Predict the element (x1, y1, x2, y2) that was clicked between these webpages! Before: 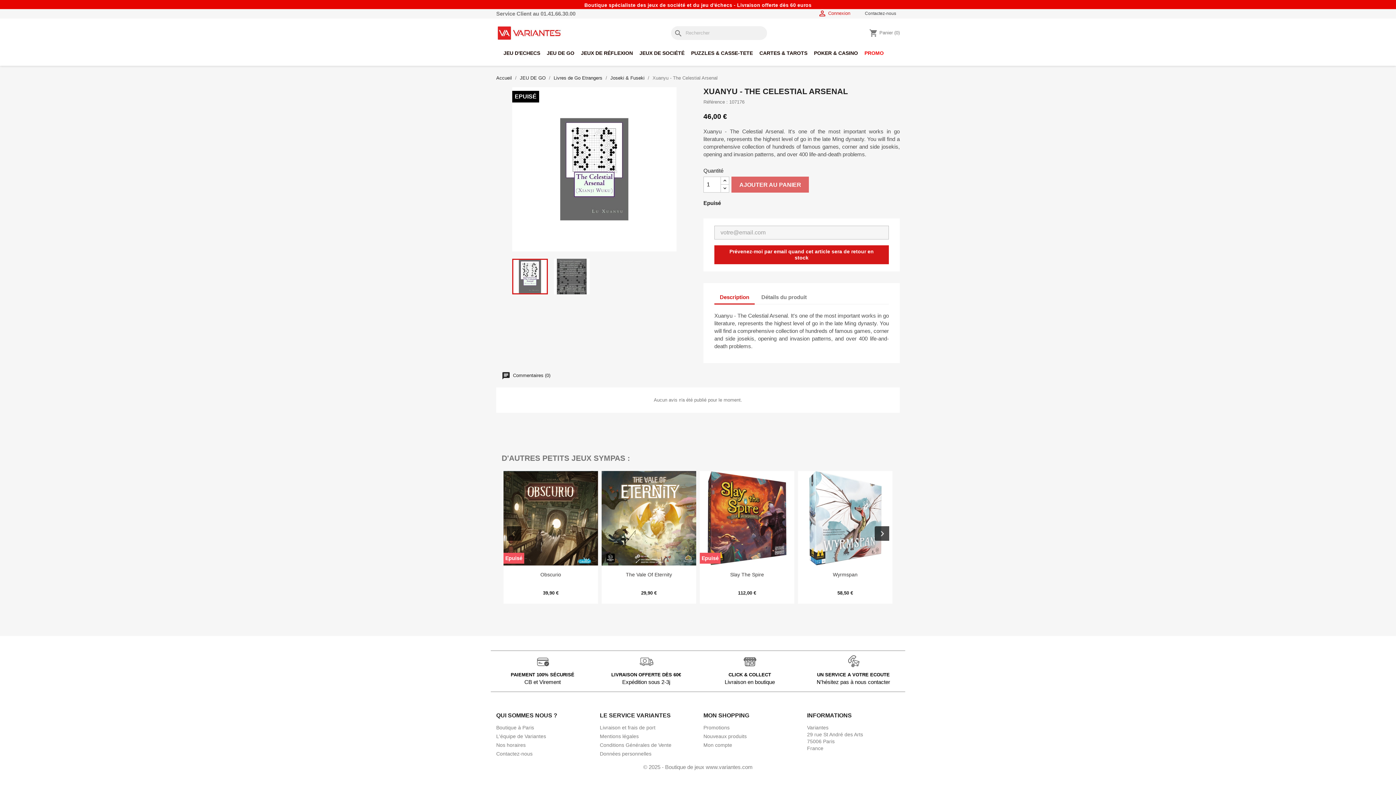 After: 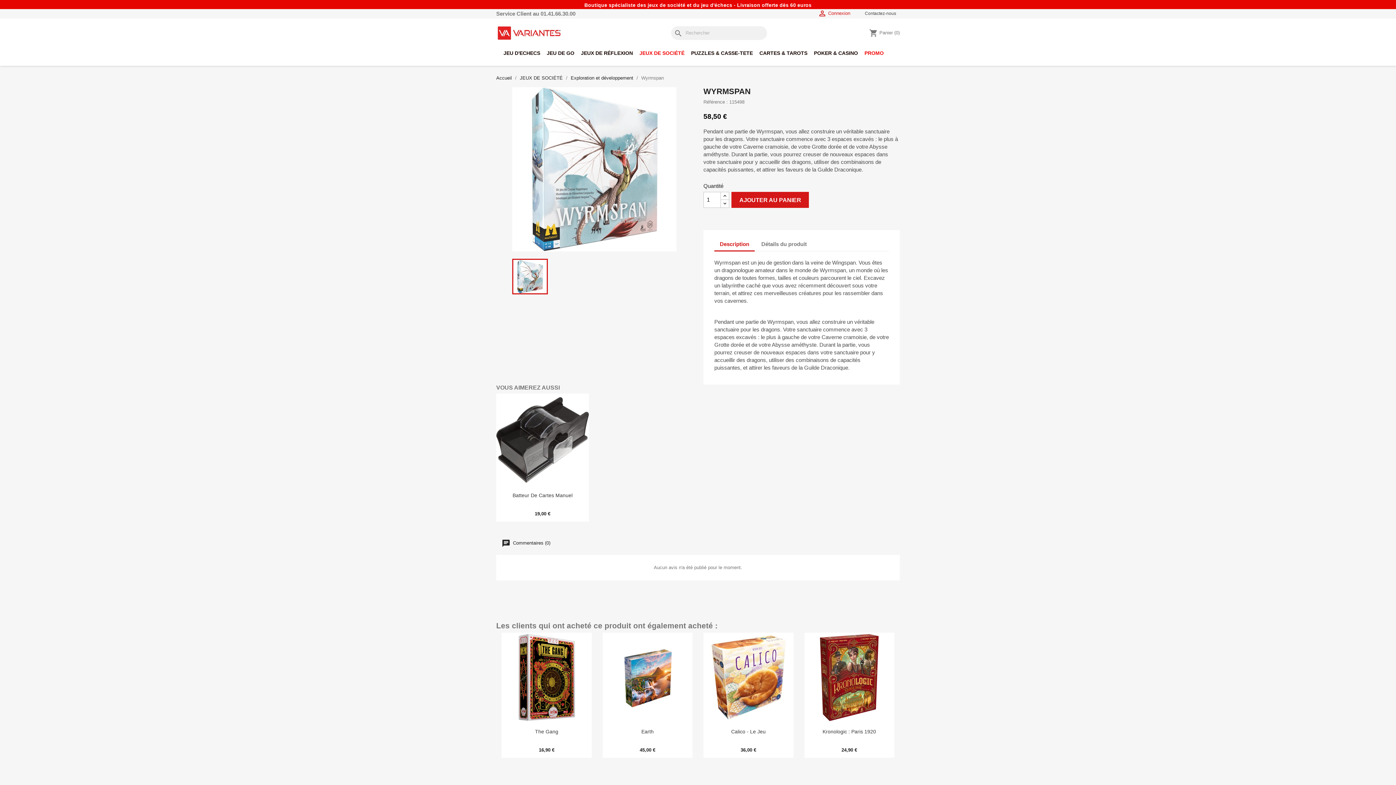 Action: bbox: (798, 471, 892, 565)